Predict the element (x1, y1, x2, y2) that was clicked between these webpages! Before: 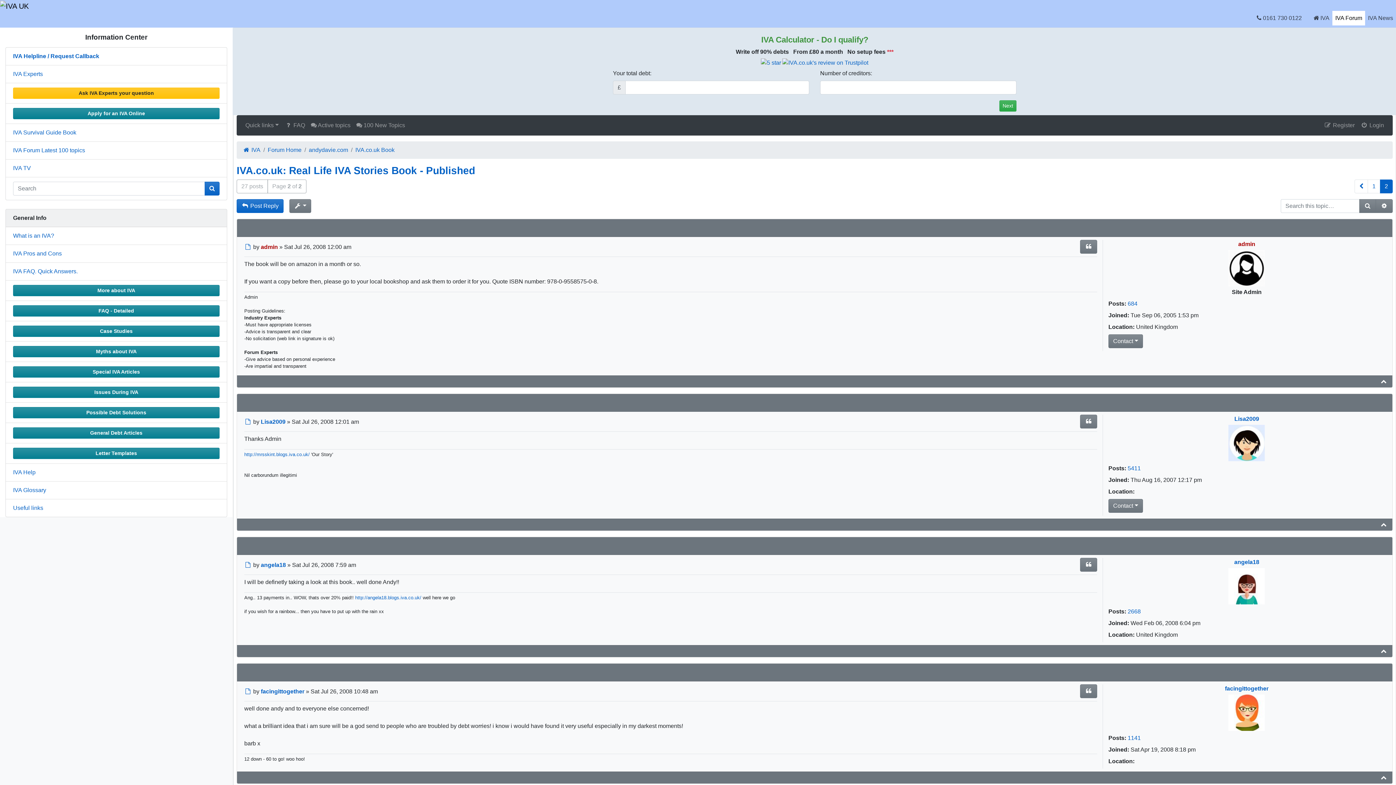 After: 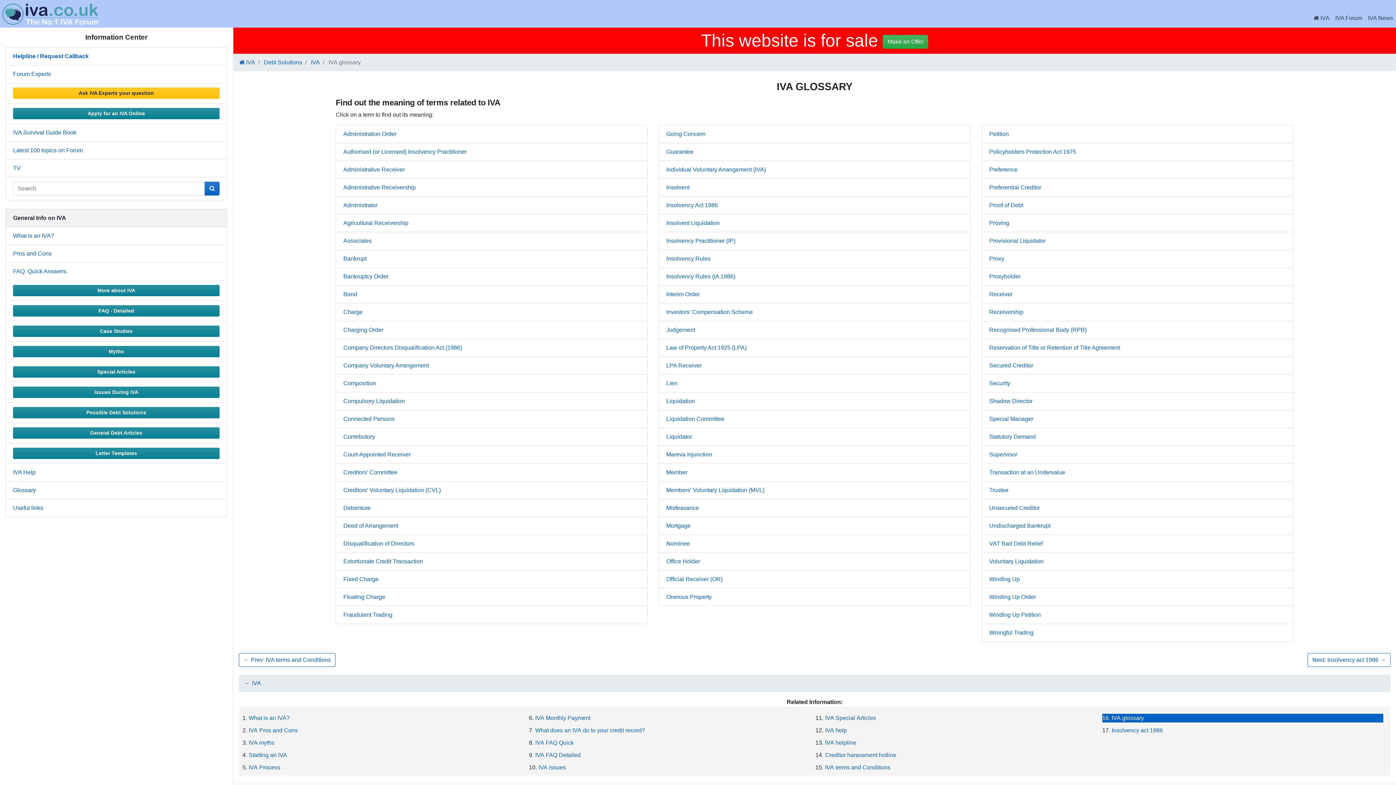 Action: label: IVA Glossary bbox: (13, 487, 46, 493)